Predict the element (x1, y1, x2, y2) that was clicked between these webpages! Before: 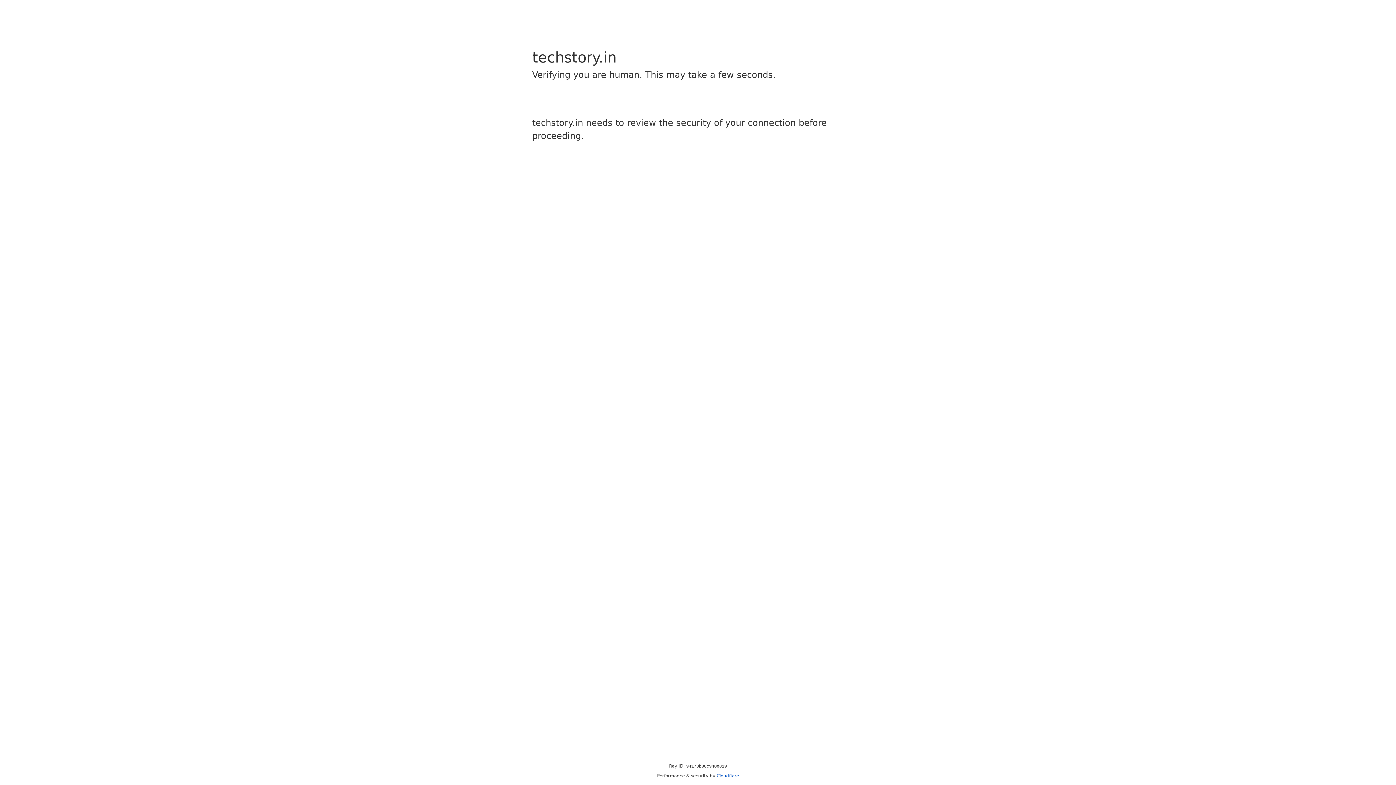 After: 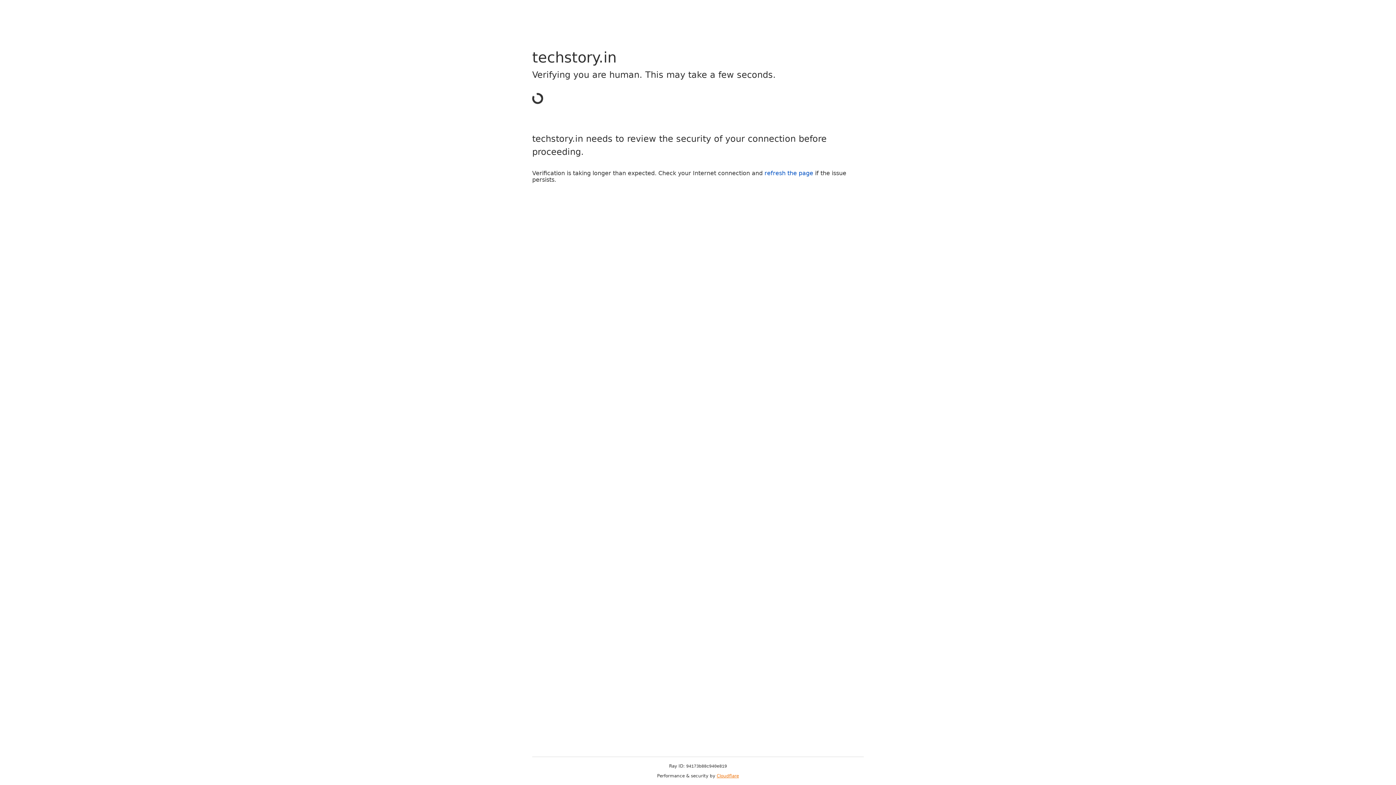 Action: label: Cloudflare bbox: (716, 773, 739, 778)